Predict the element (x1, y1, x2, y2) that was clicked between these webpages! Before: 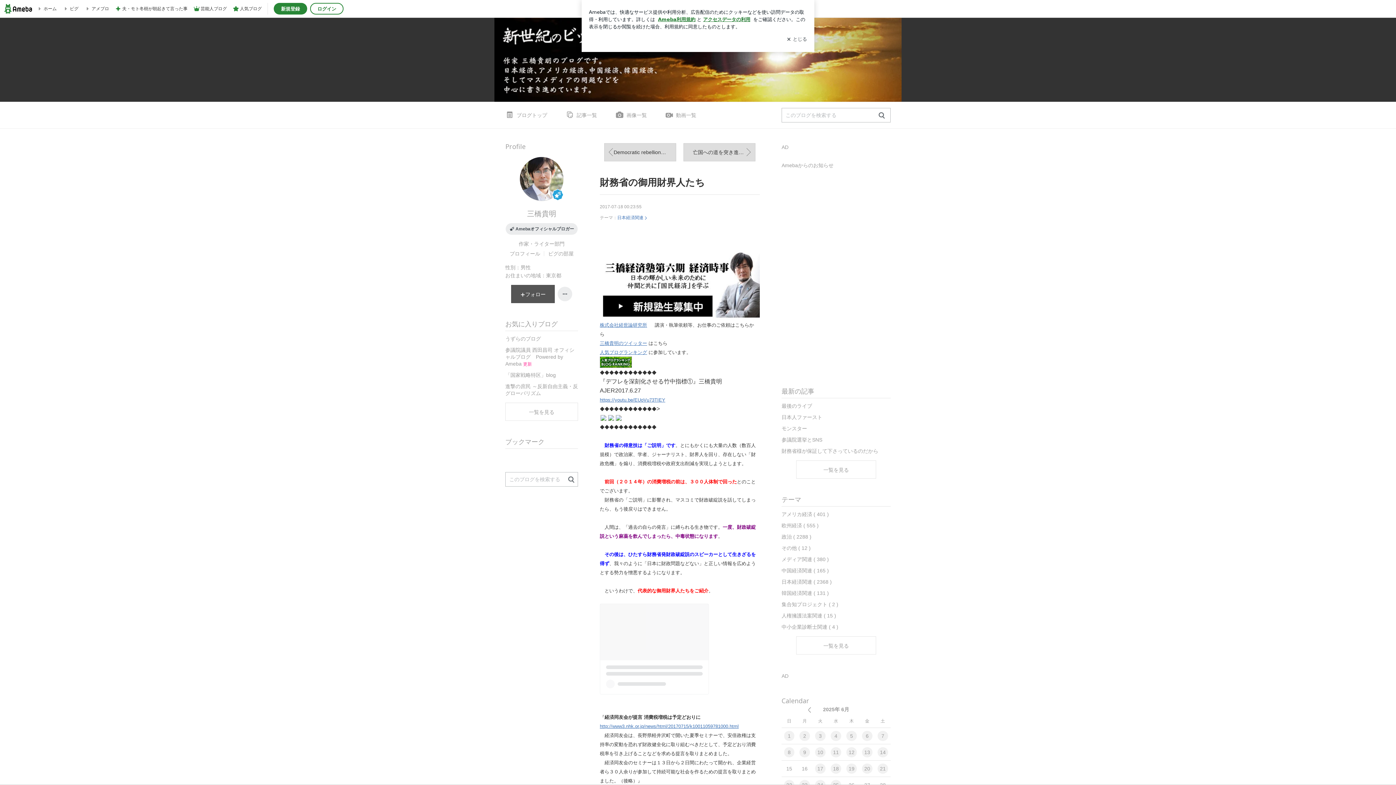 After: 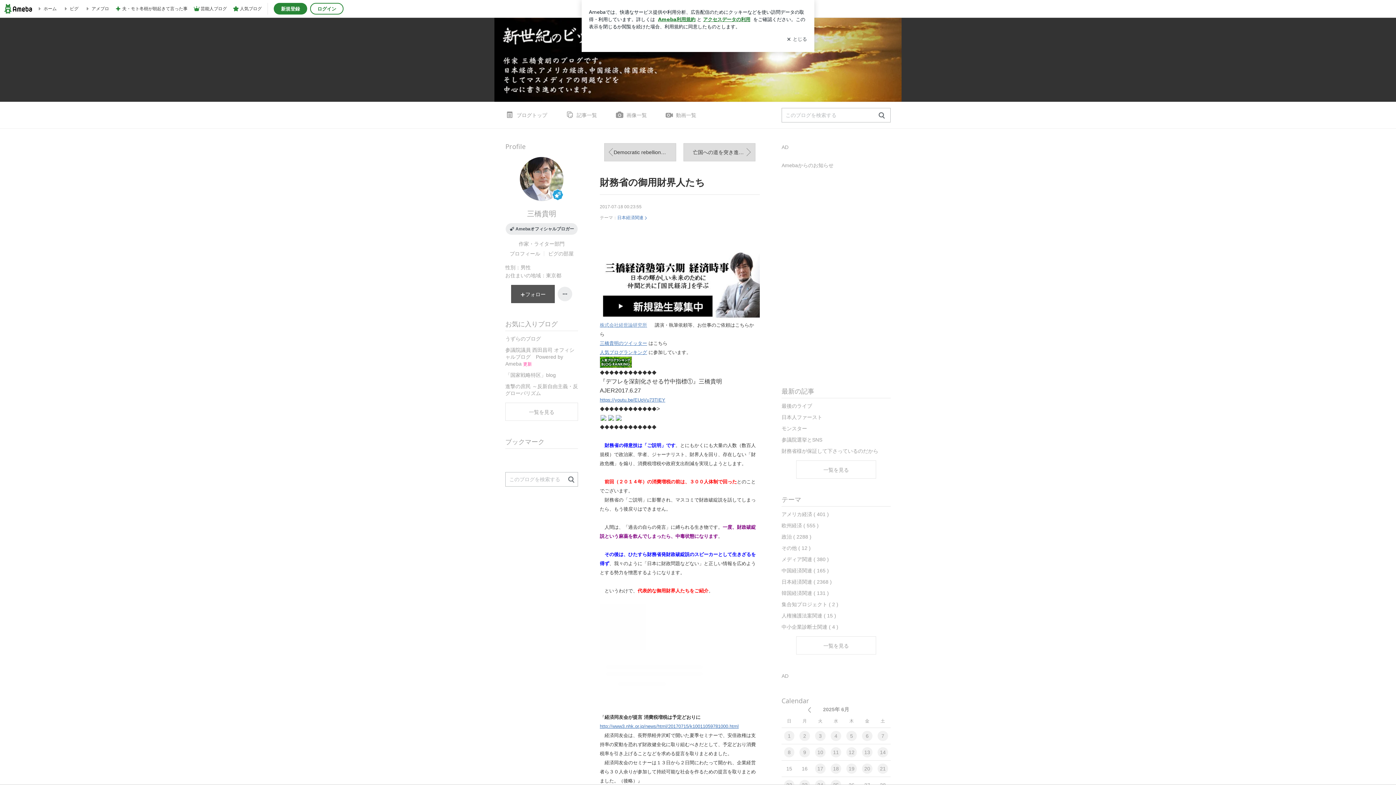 Action: bbox: (600, 321, 647, 327) label: 株式会社経世論研究所